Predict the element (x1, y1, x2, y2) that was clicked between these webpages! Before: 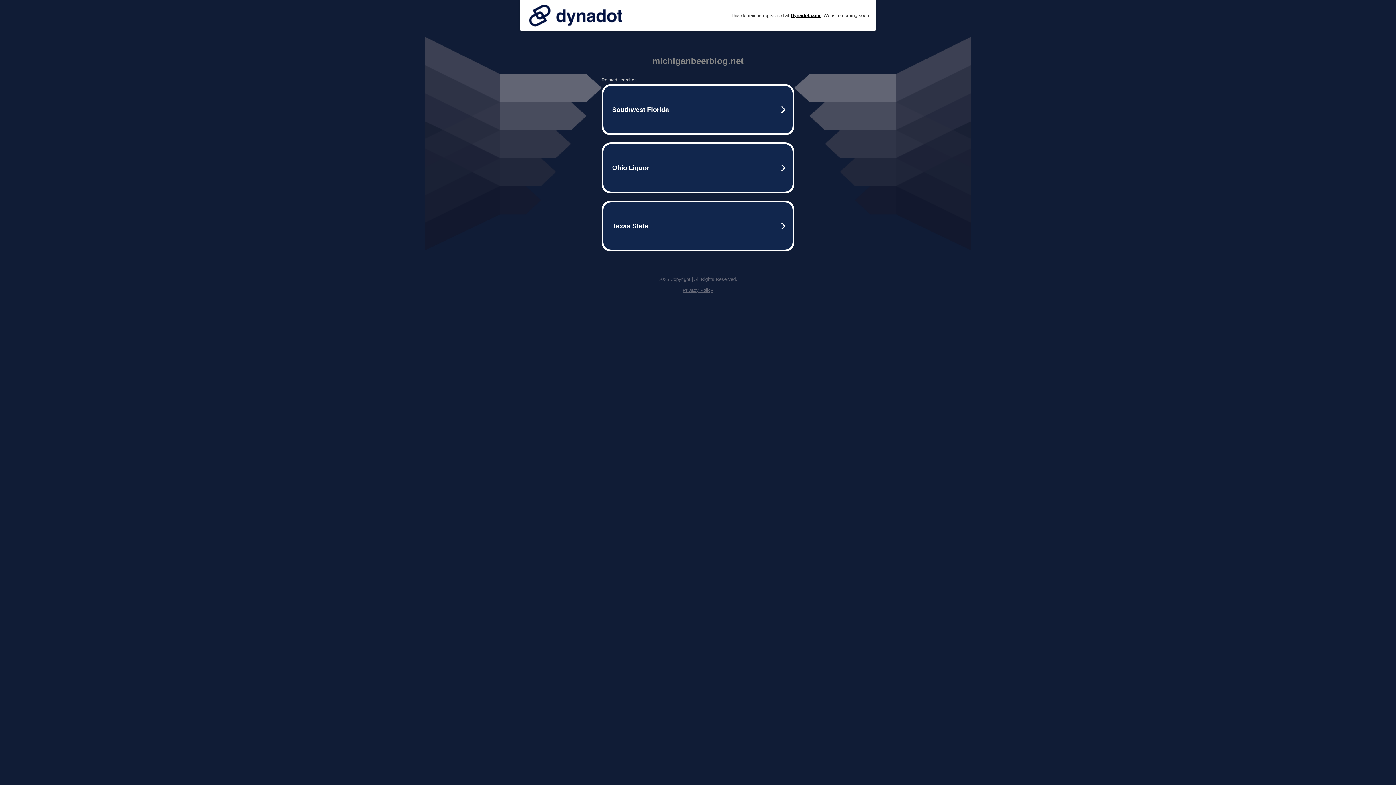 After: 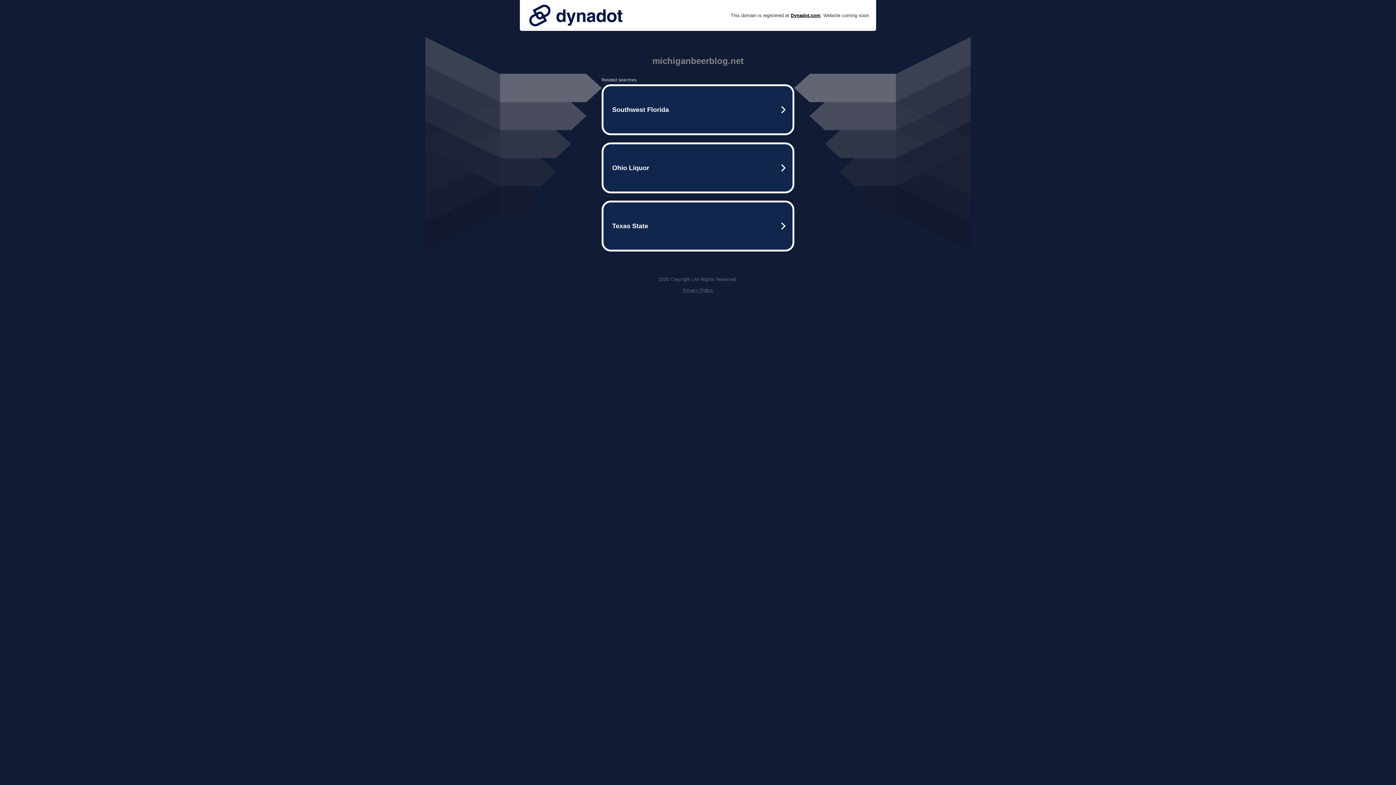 Action: bbox: (525, 0, 626, 30)